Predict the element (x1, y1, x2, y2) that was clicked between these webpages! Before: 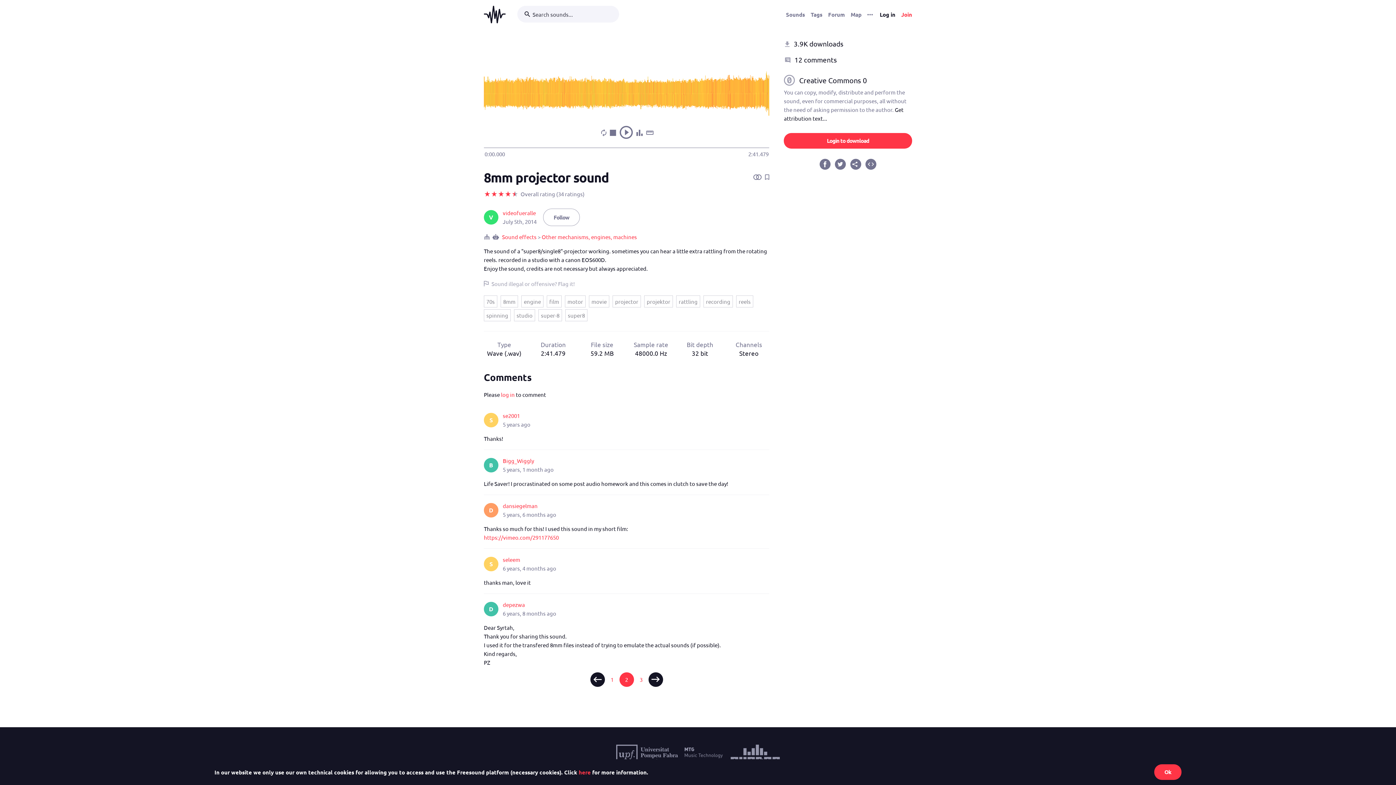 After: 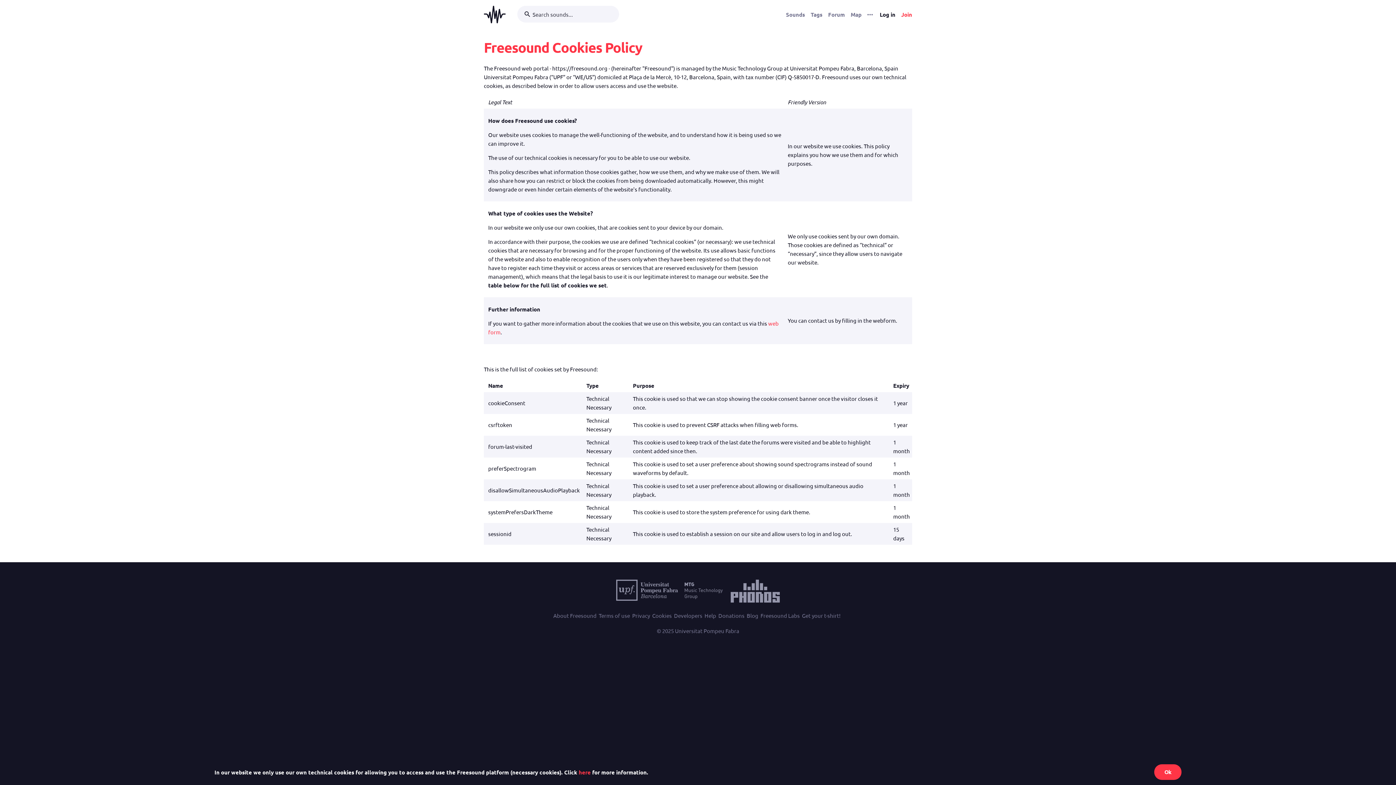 Action: label: here bbox: (578, 768, 590, 776)